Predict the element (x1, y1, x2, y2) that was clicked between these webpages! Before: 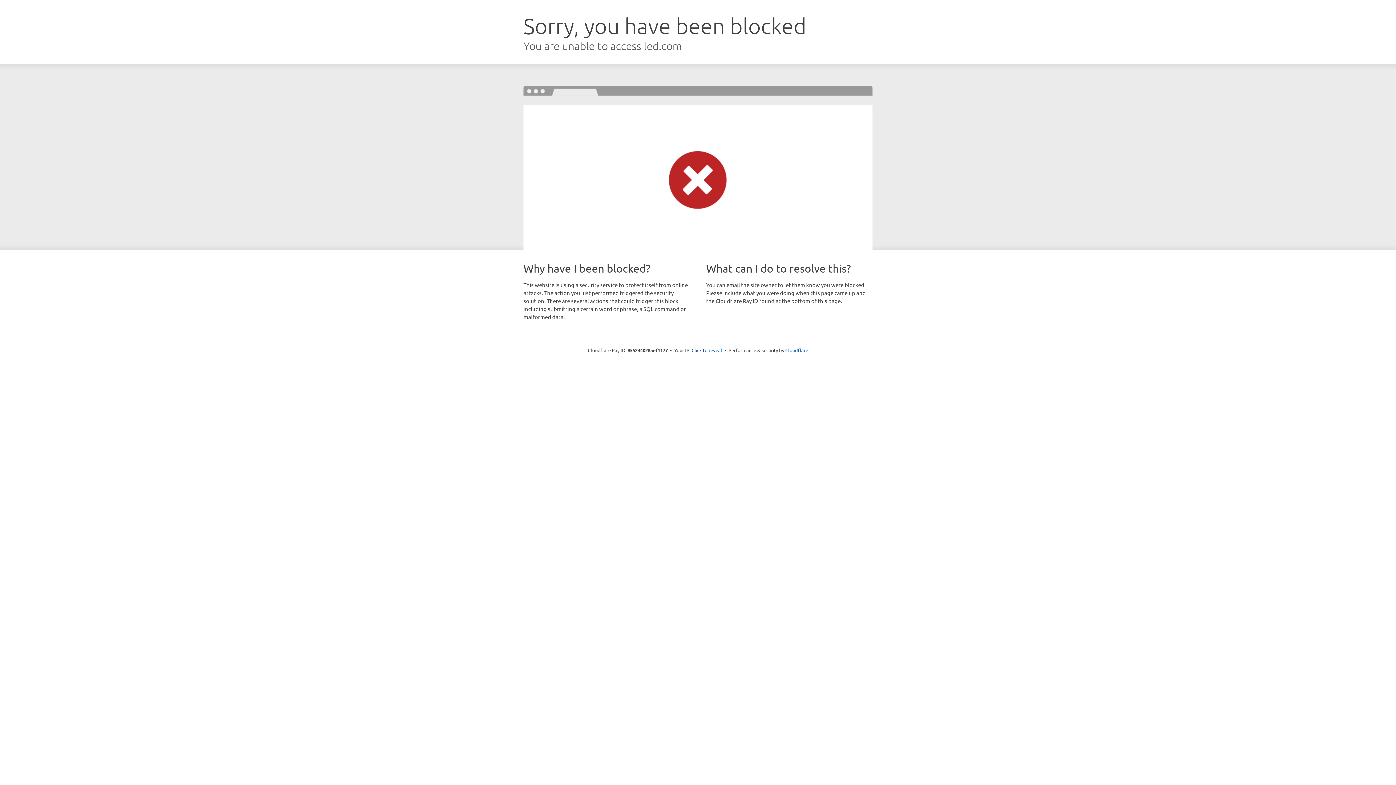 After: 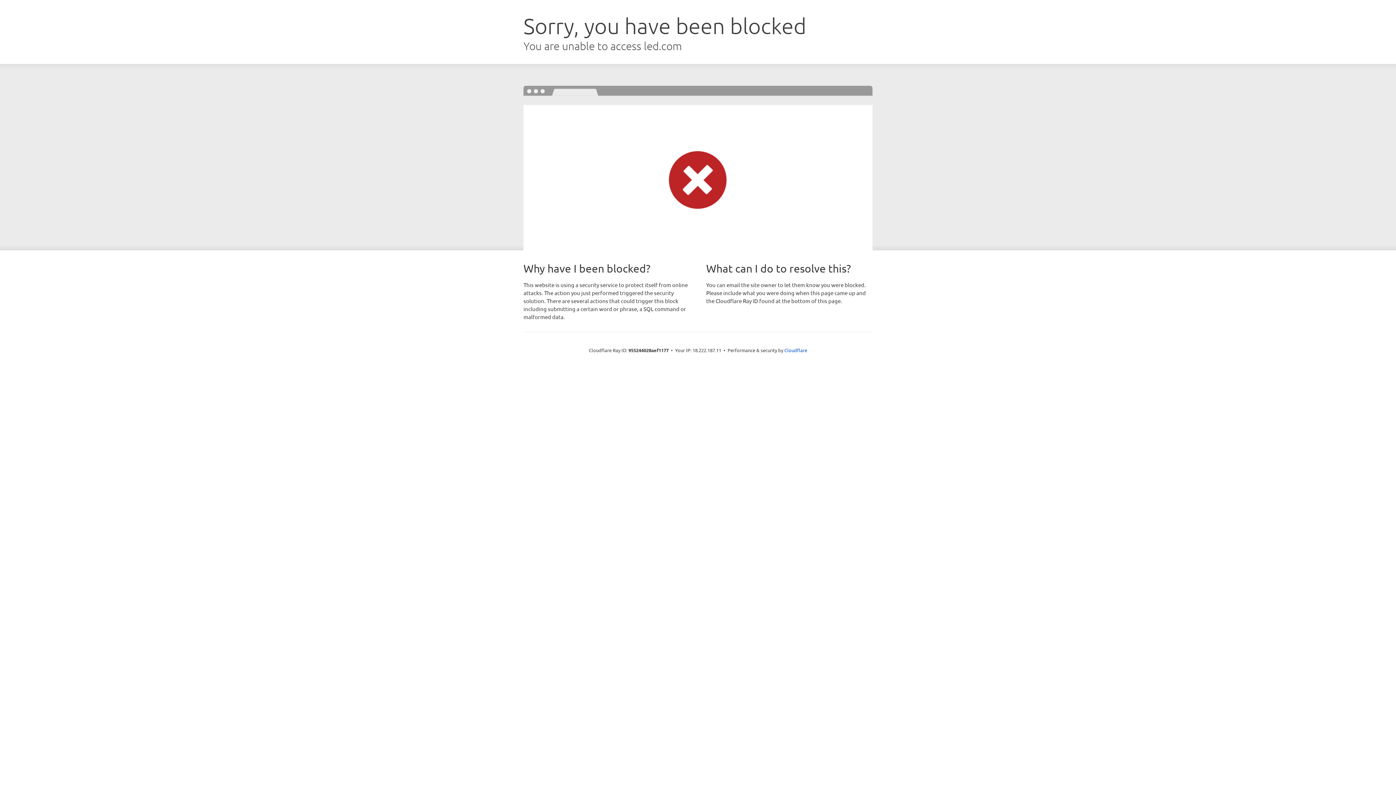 Action: bbox: (691, 346, 722, 353) label: Click to reveal